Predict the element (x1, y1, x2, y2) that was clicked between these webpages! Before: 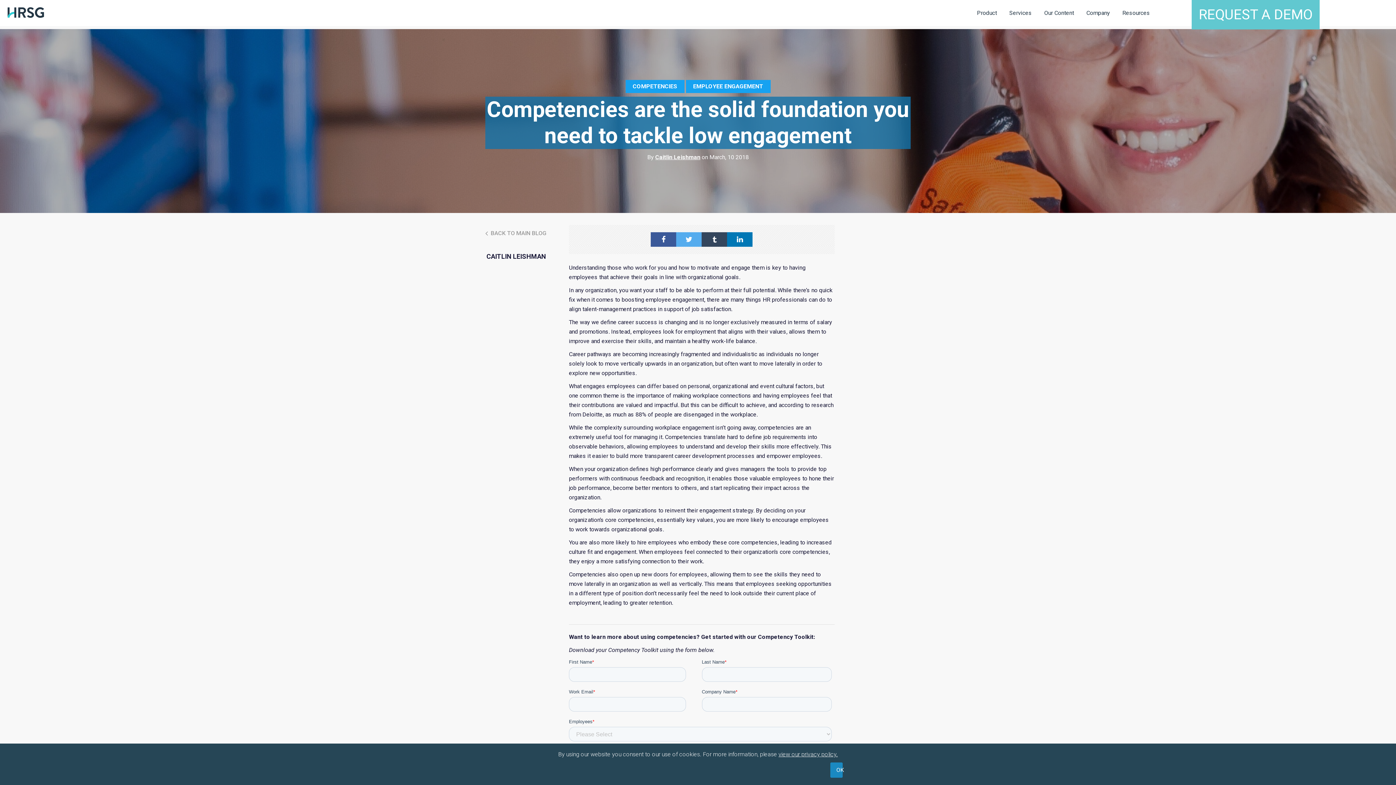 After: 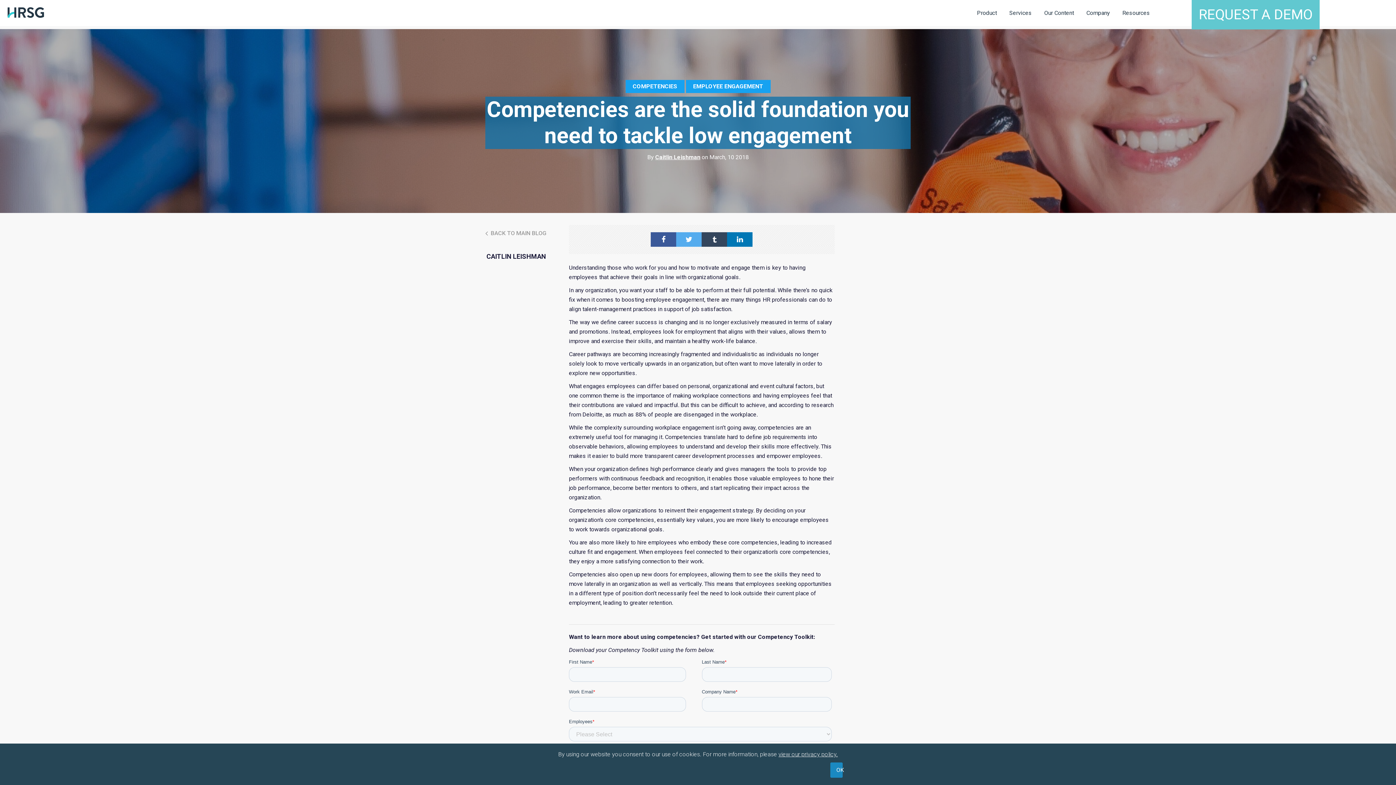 Action: bbox: (651, 232, 676, 246)